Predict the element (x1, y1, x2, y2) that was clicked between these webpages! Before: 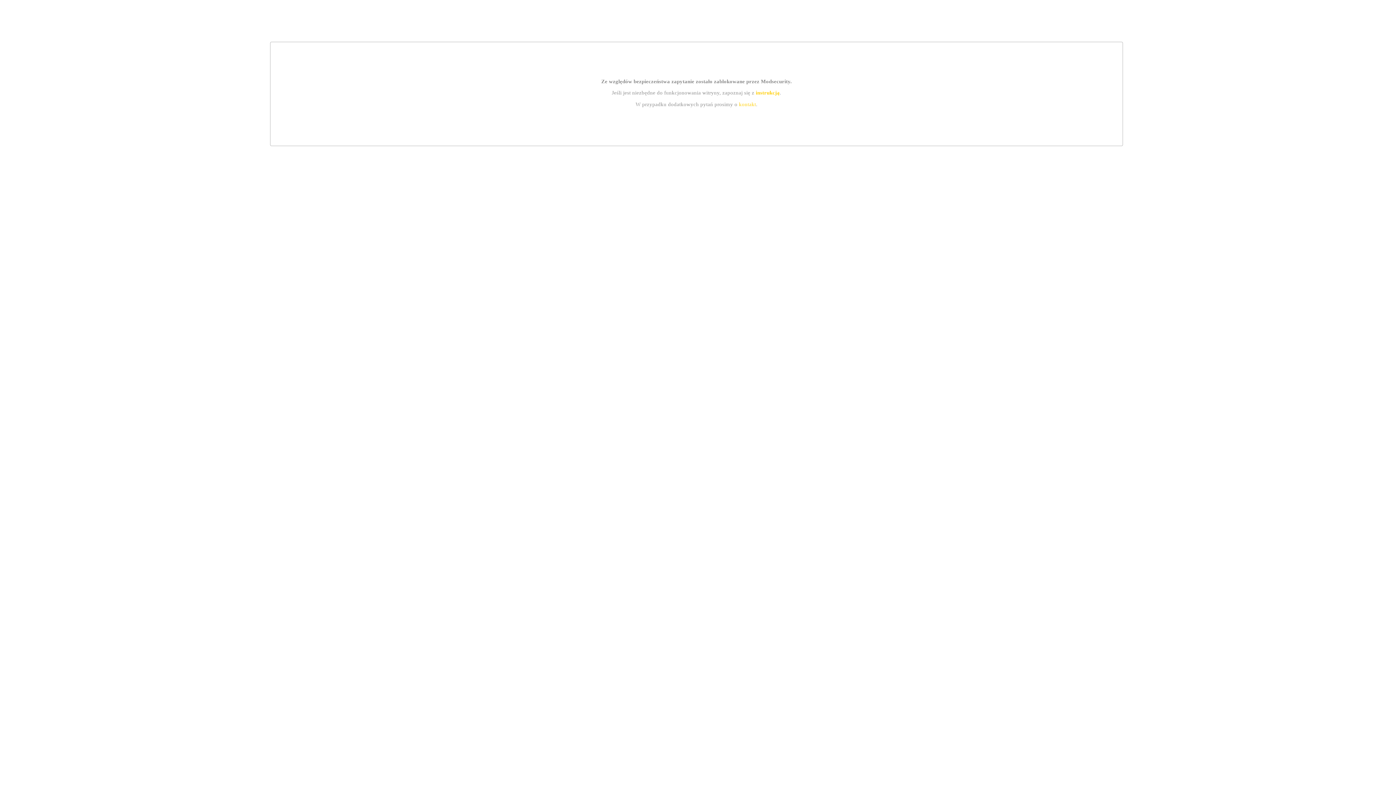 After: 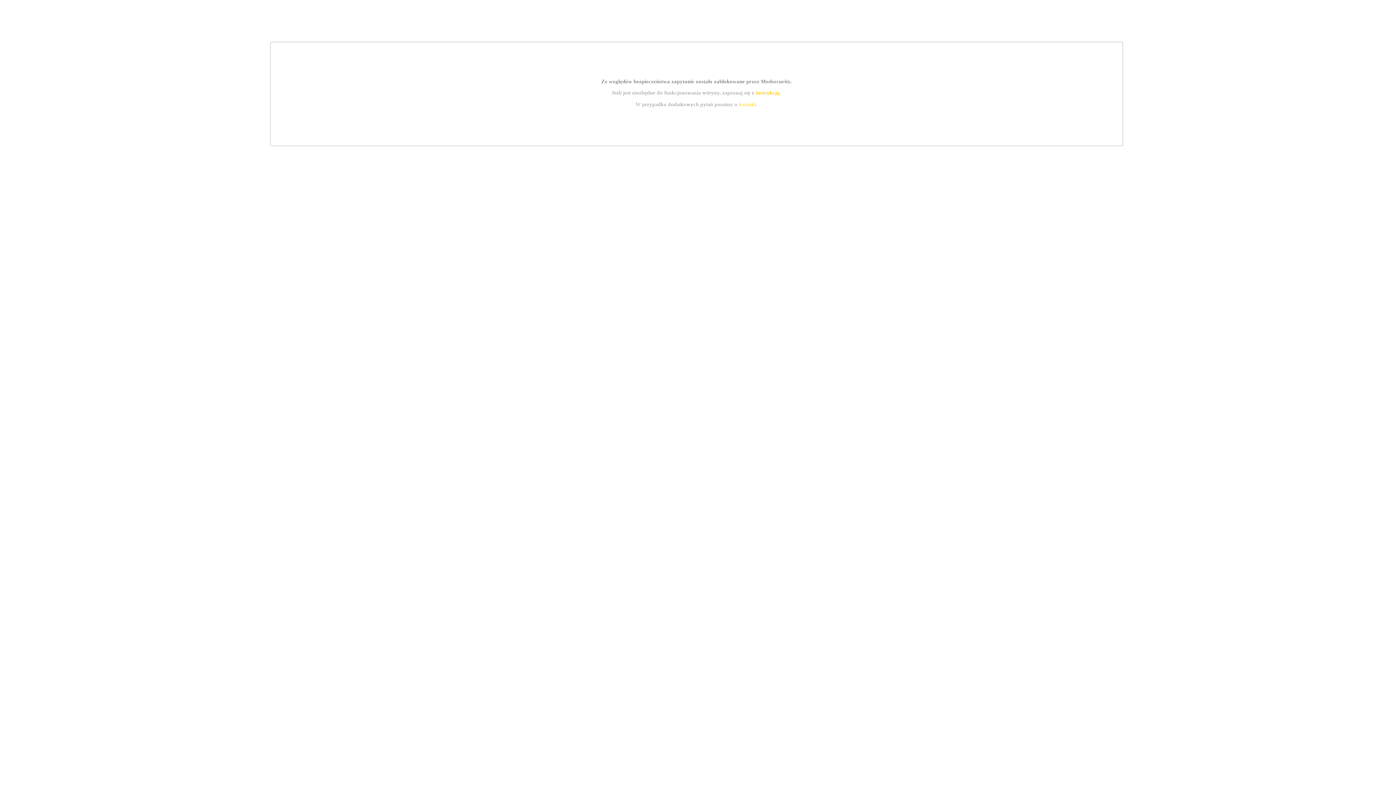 Action: label: kontakt bbox: (739, 101, 756, 107)